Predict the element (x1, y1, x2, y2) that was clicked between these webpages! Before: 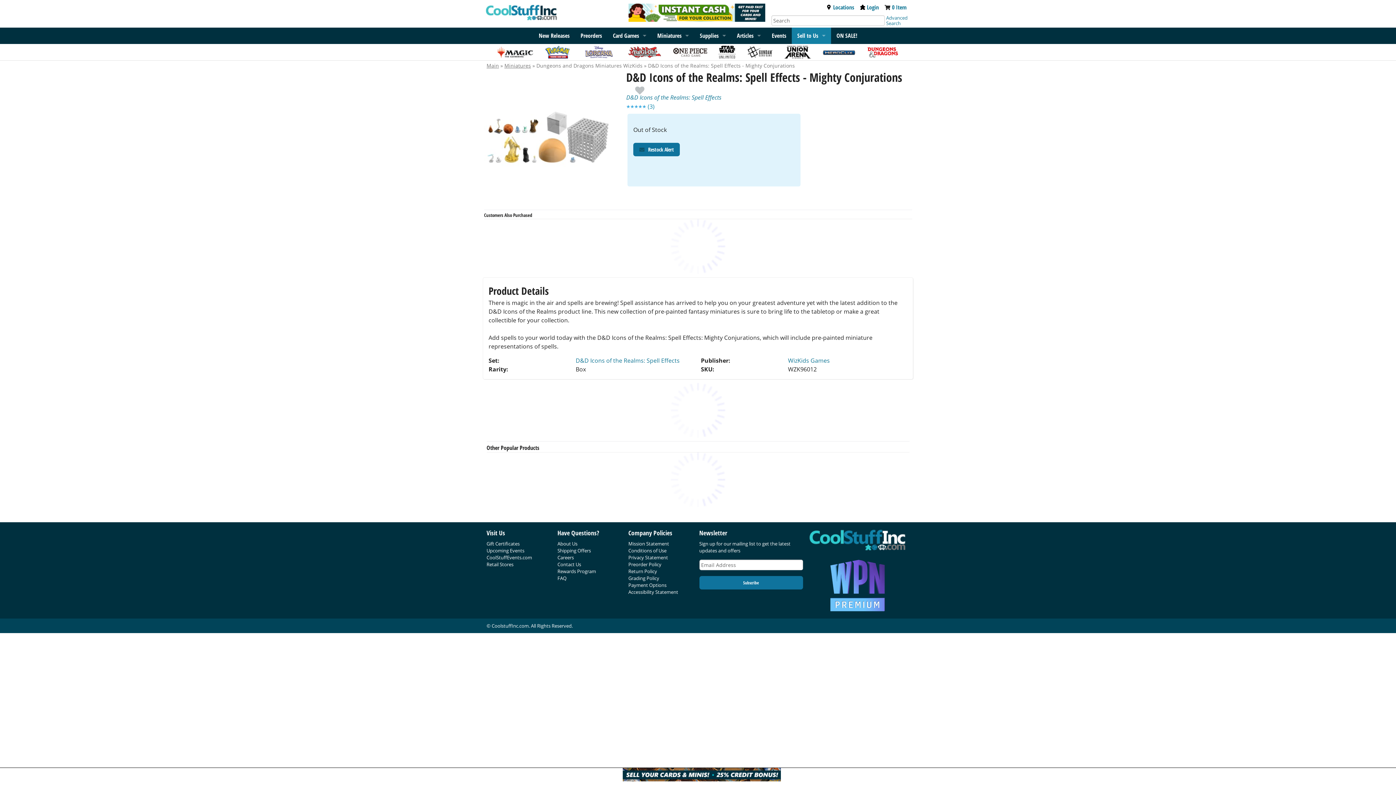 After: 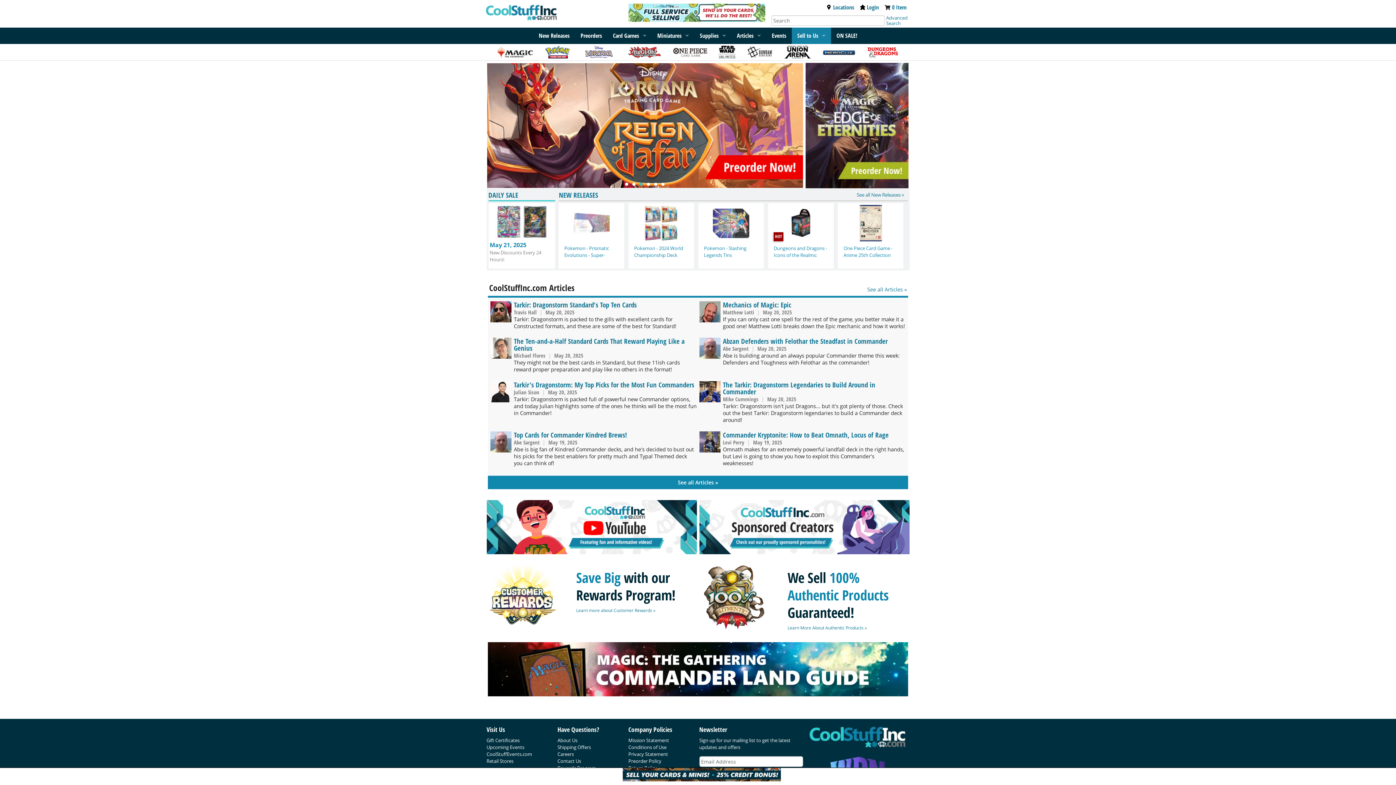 Action: bbox: (485, 3, 558, 18)